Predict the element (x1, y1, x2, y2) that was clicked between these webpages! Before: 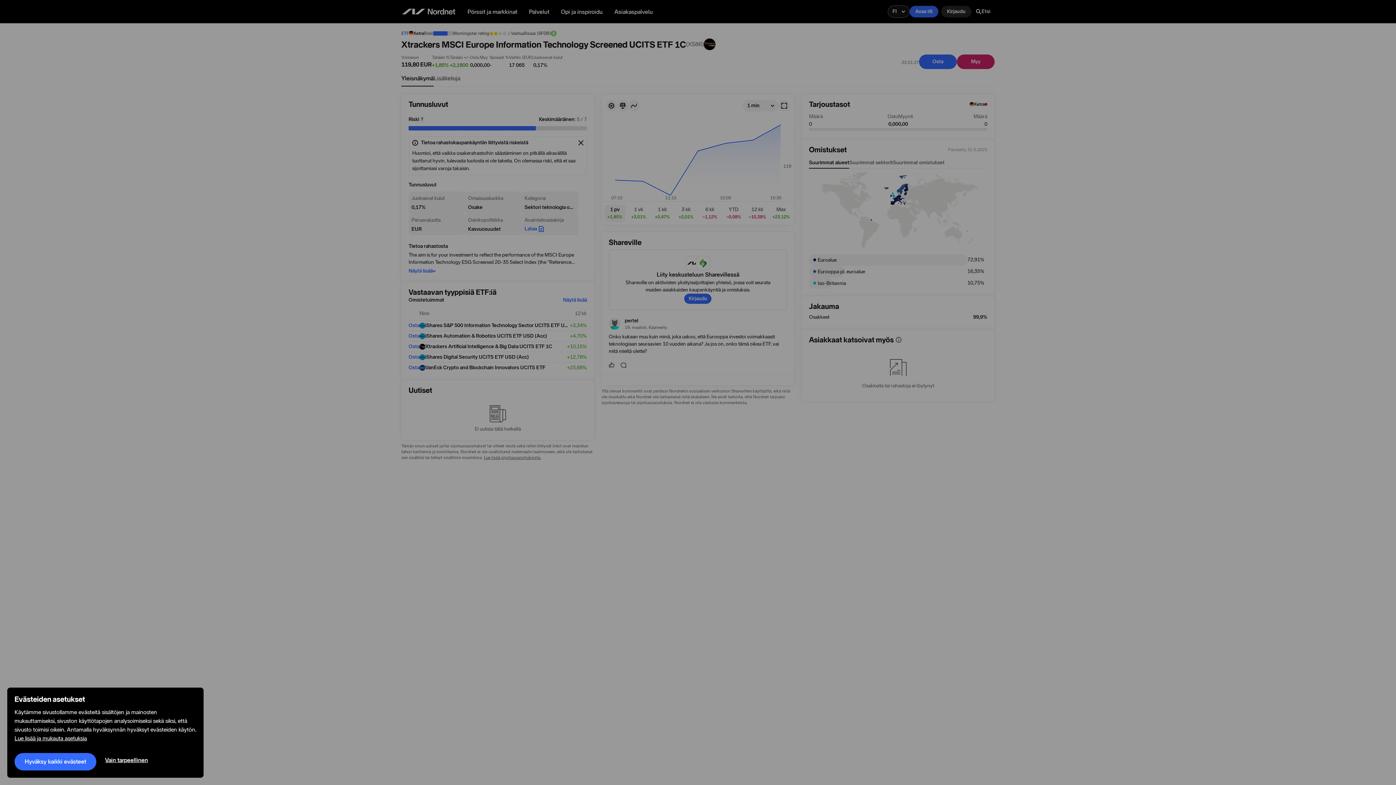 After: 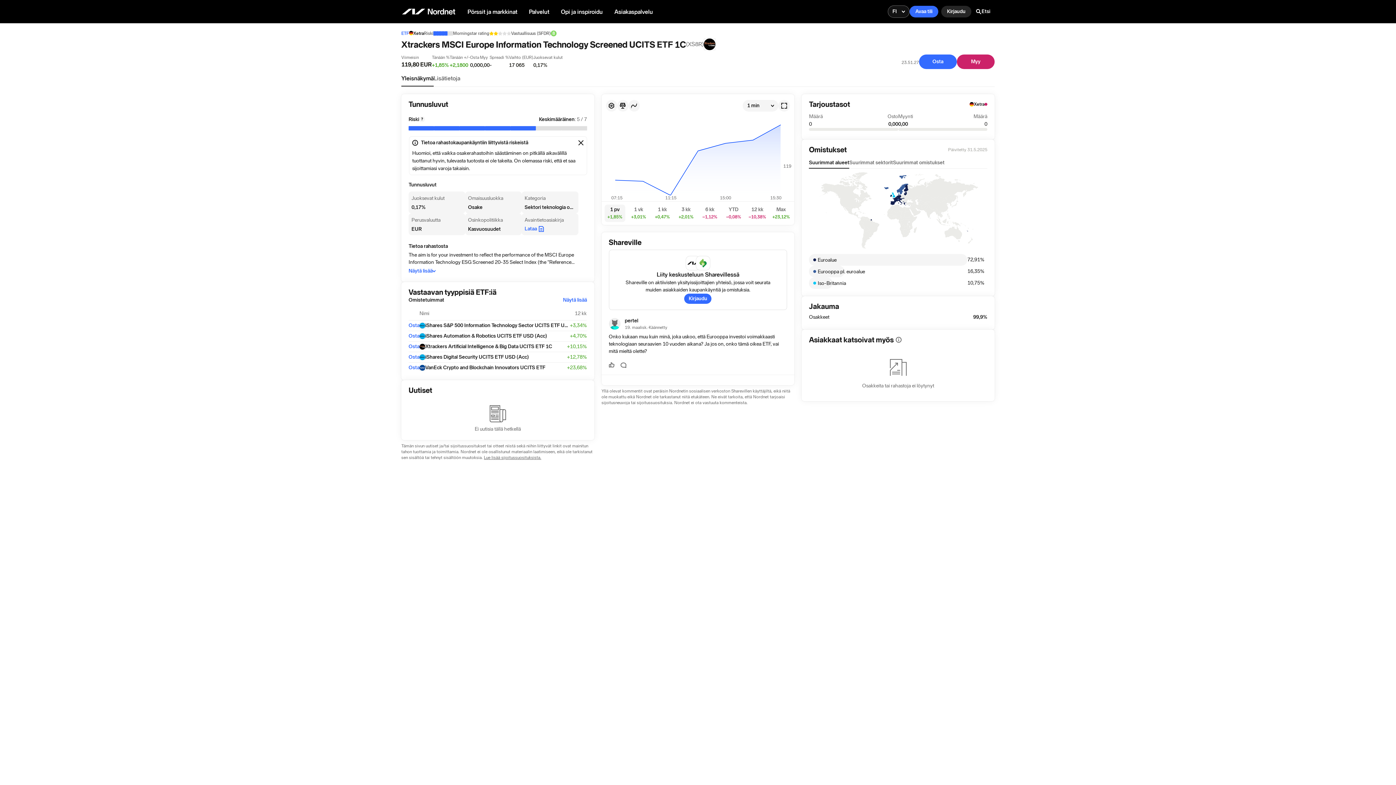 Action: bbox: (96, 753, 156, 768) label: Vain tarpeellinen